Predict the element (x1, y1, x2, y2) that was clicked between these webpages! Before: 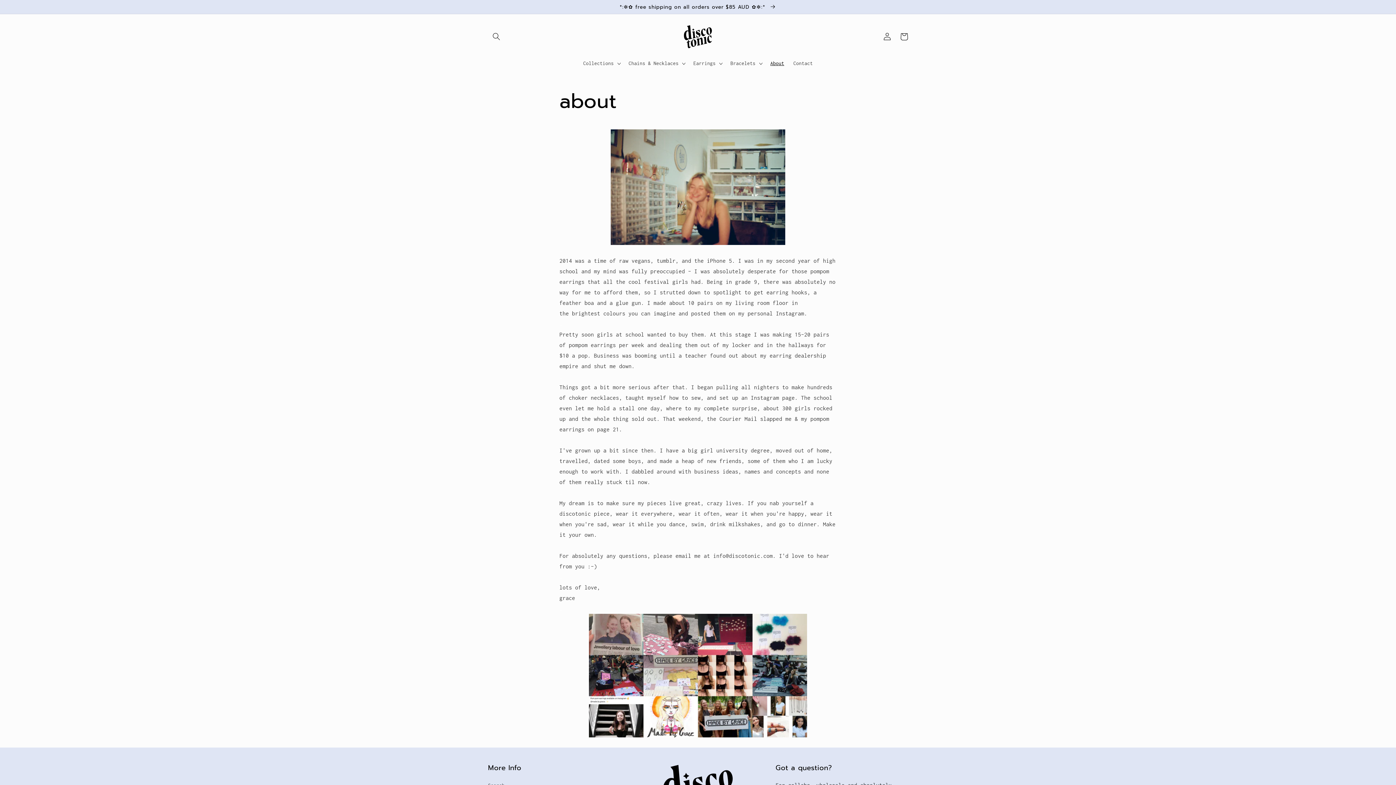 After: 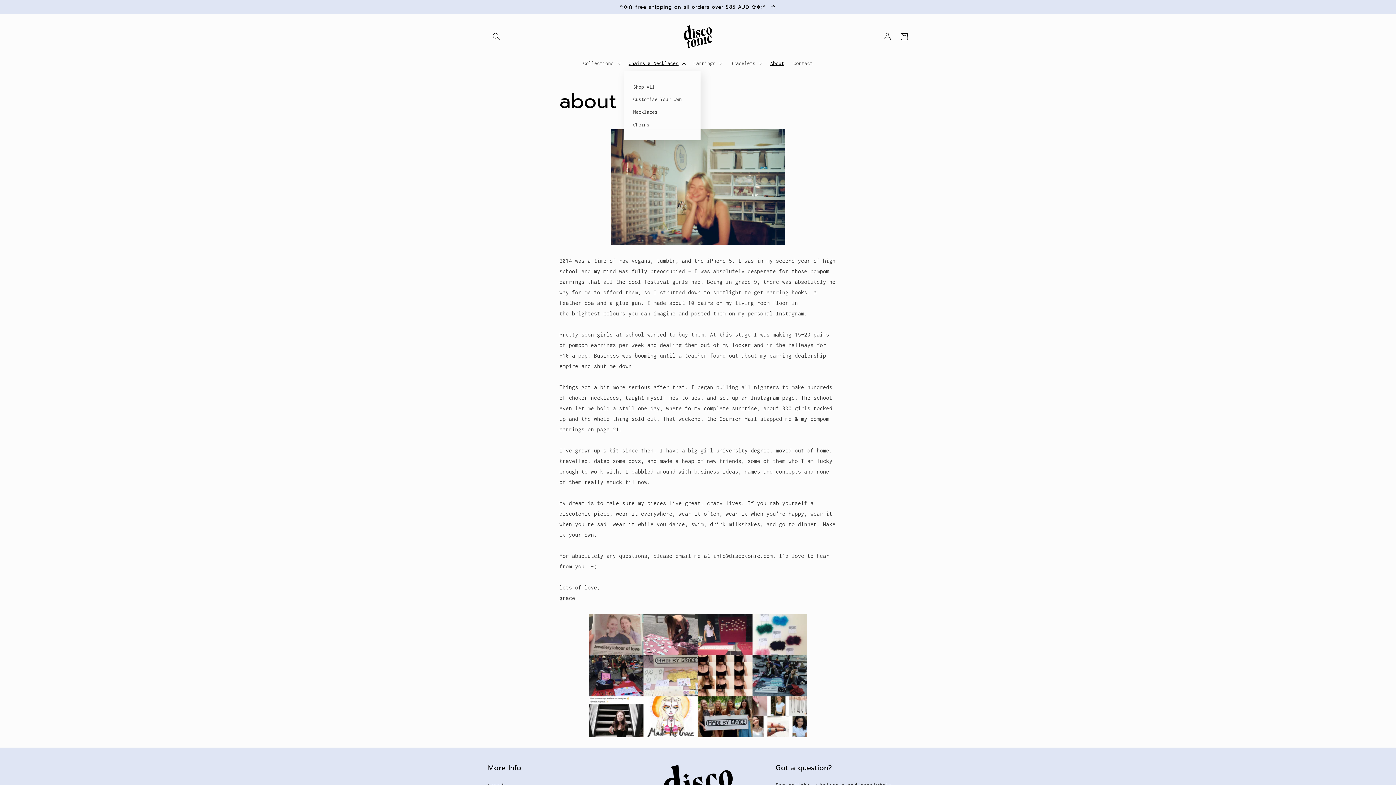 Action: bbox: (624, 55, 689, 71) label: Chains & Necklaces